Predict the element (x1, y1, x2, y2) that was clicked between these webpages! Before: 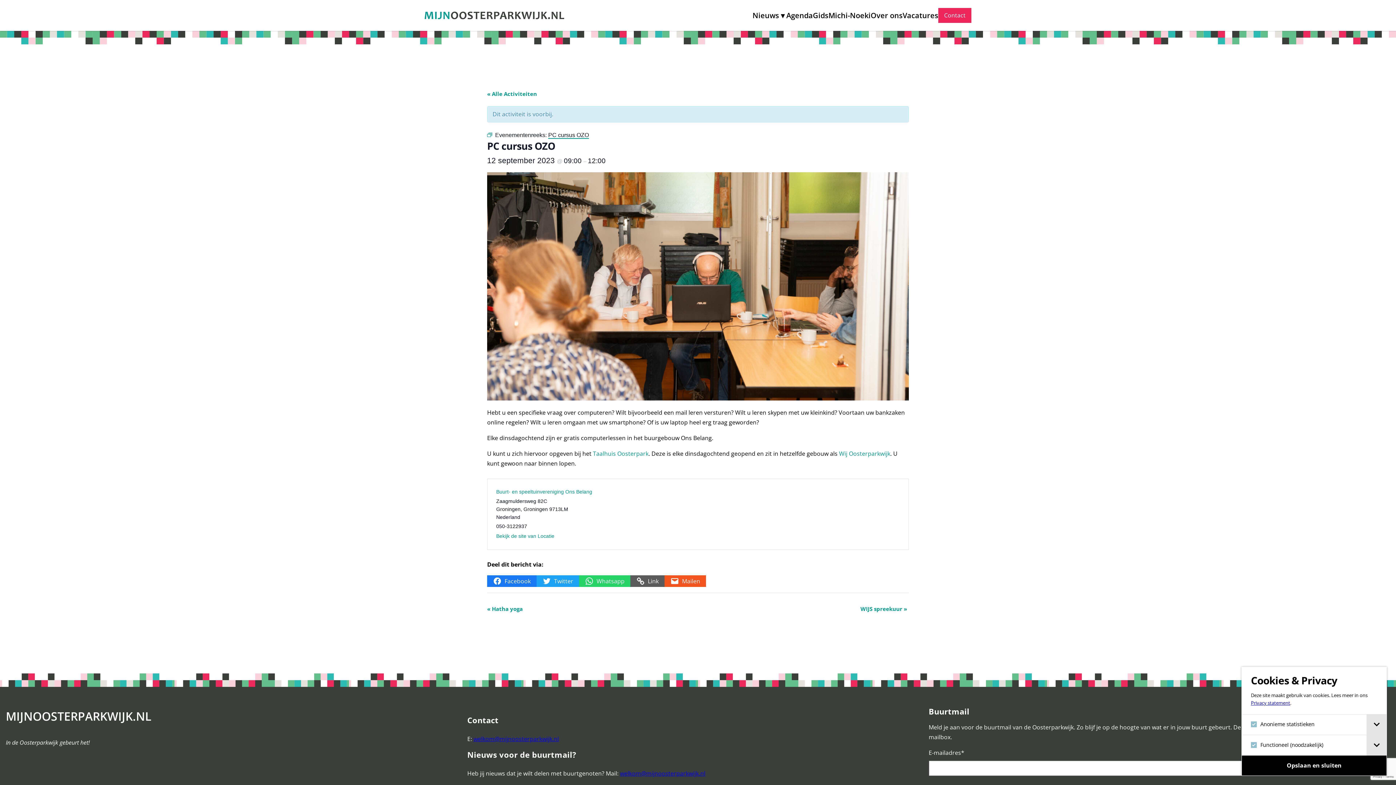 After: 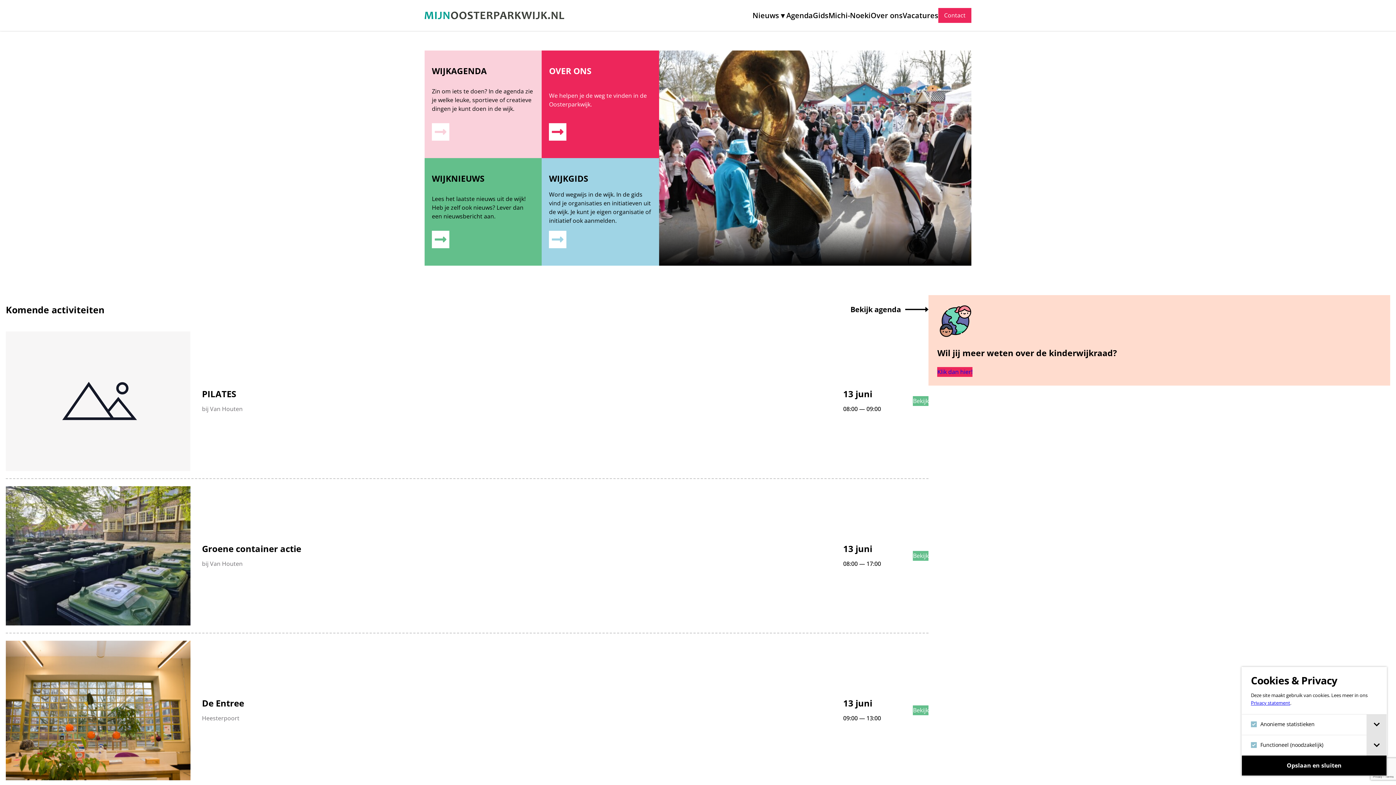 Action: bbox: (424, 11, 564, 19)